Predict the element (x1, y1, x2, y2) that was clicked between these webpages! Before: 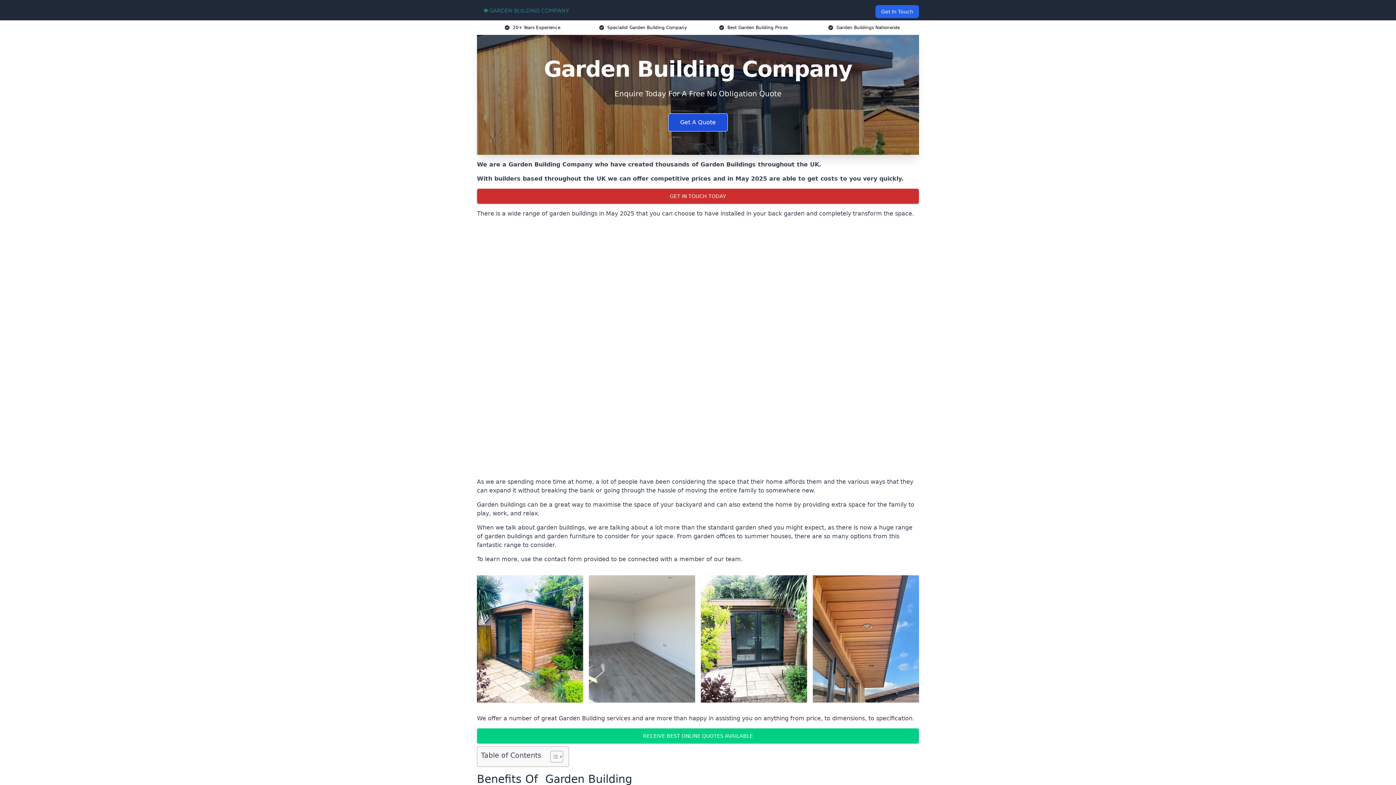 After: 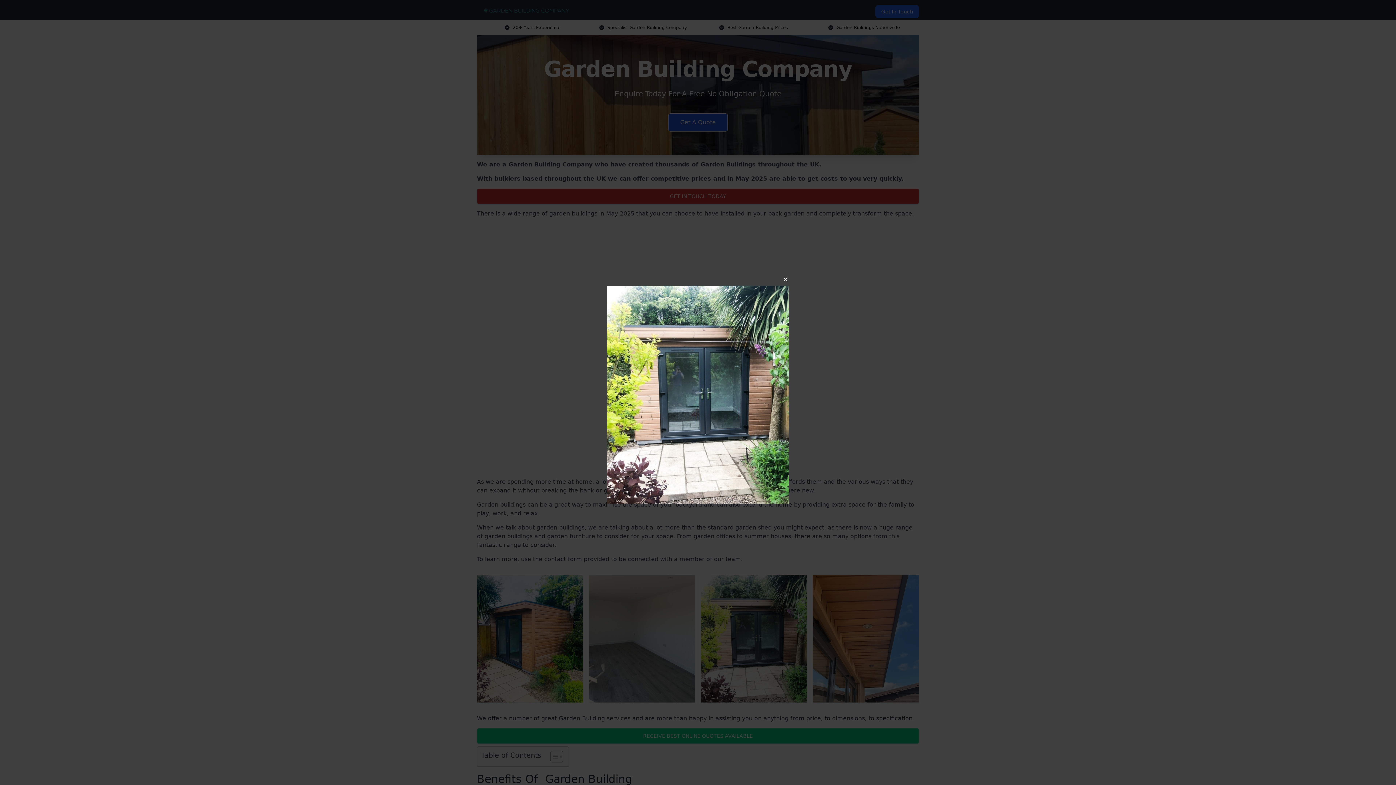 Action: bbox: (701, 575, 807, 703)